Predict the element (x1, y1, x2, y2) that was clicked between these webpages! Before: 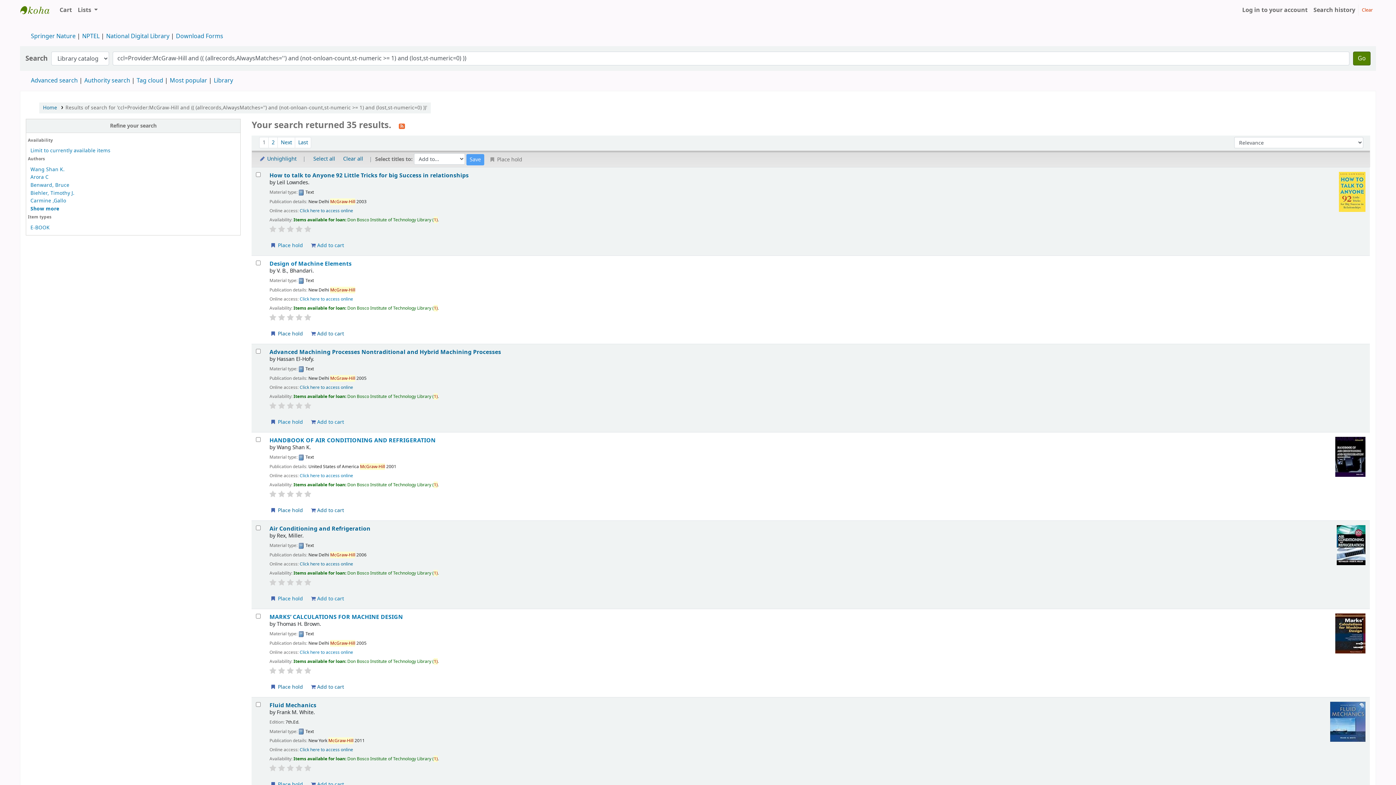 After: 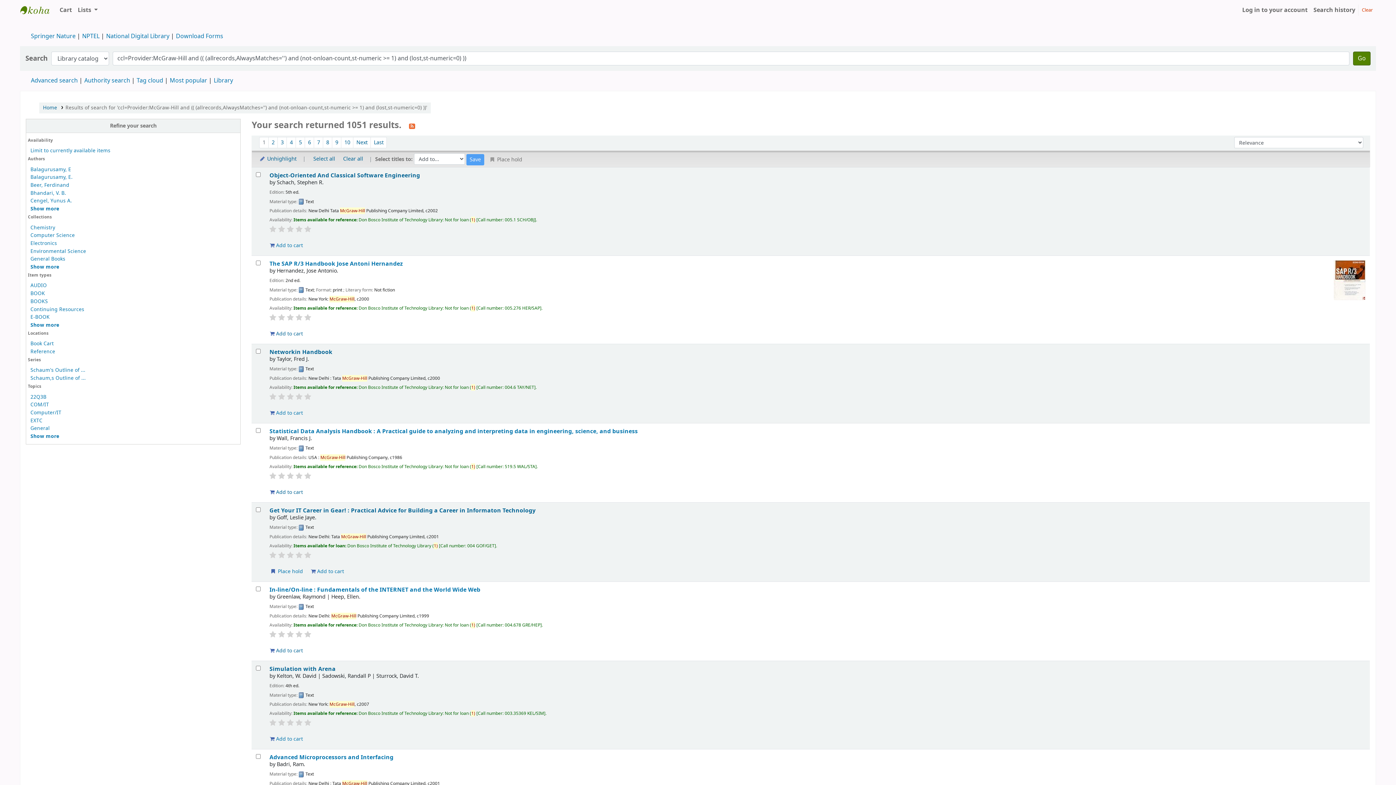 Action: label: Go bbox: (1353, 51, 1370, 65)